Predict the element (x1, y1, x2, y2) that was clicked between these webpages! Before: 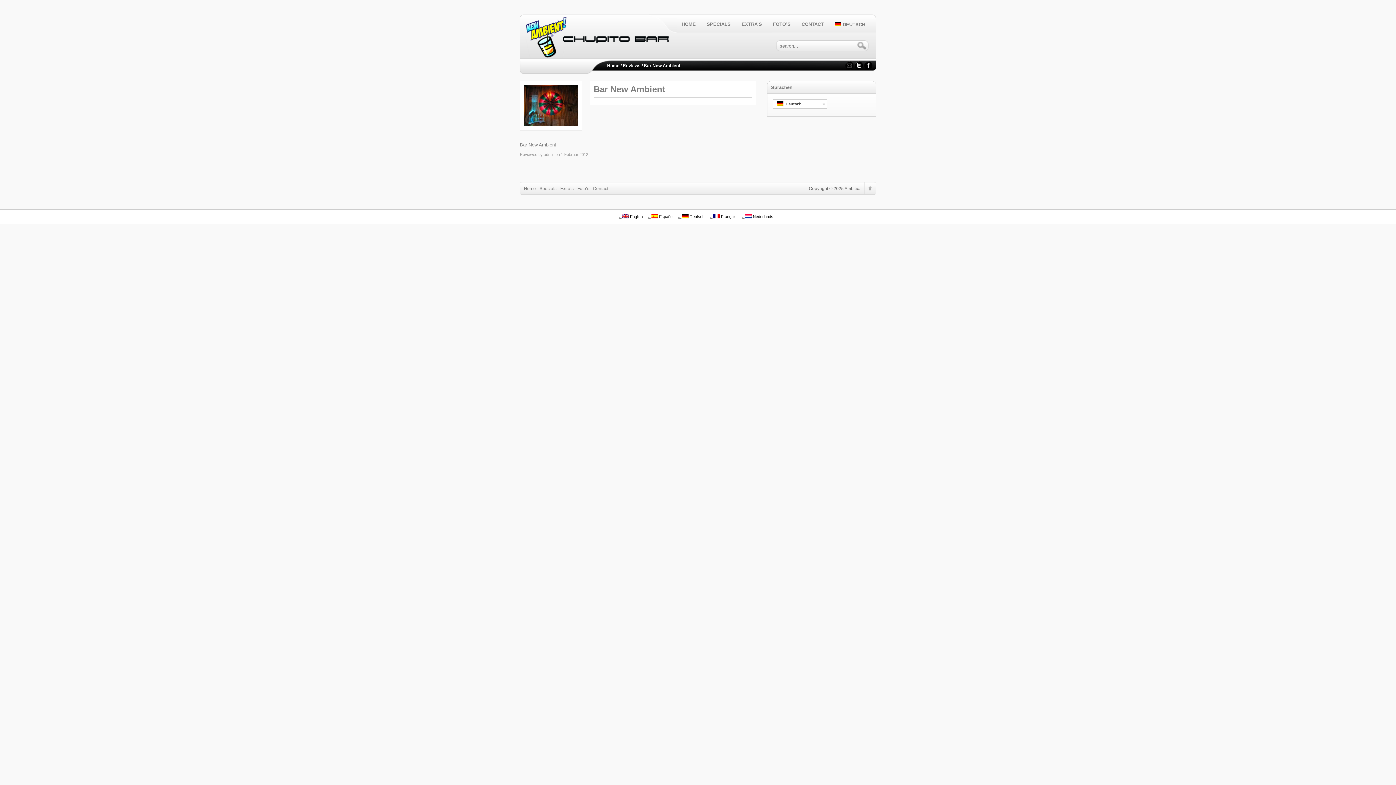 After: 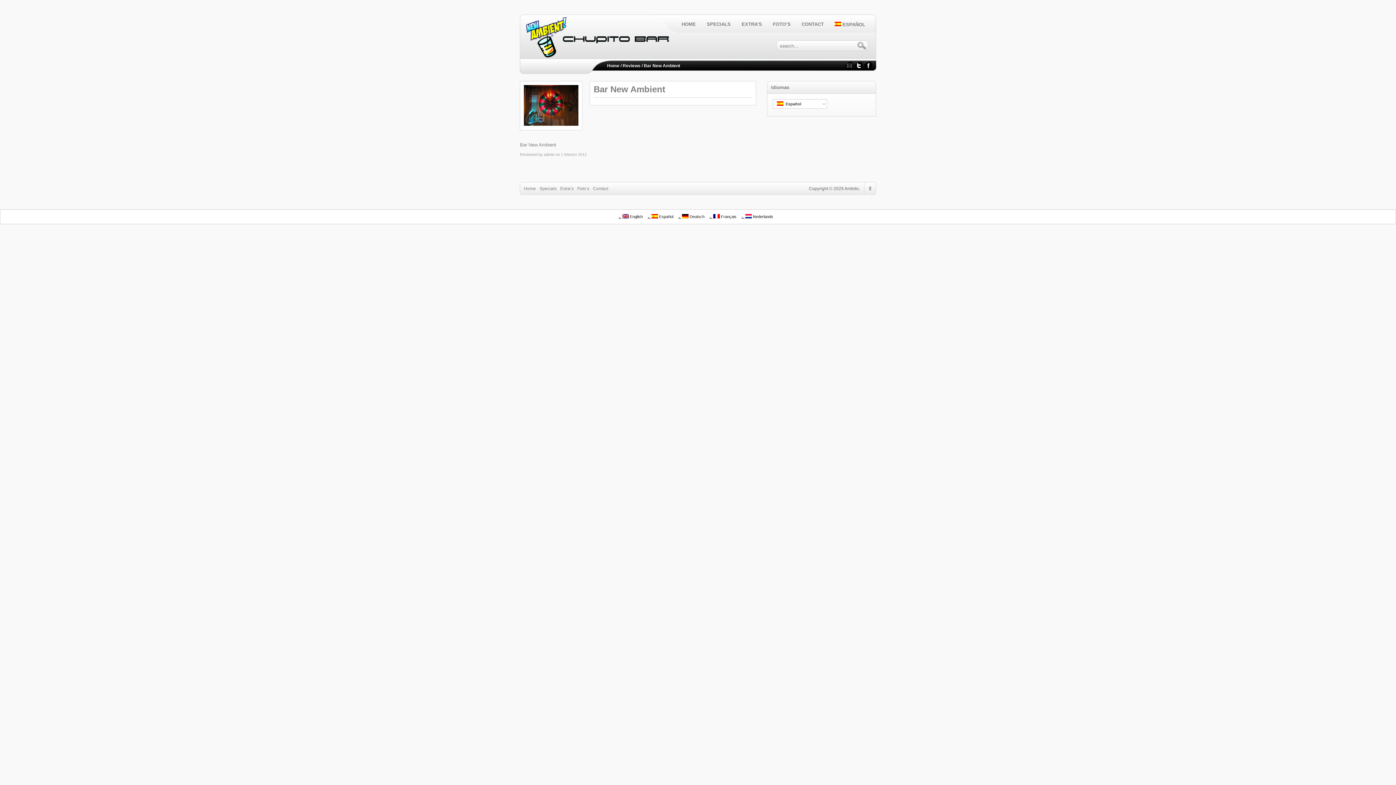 Action: bbox: (648, 212, 677, 220) label:  Español